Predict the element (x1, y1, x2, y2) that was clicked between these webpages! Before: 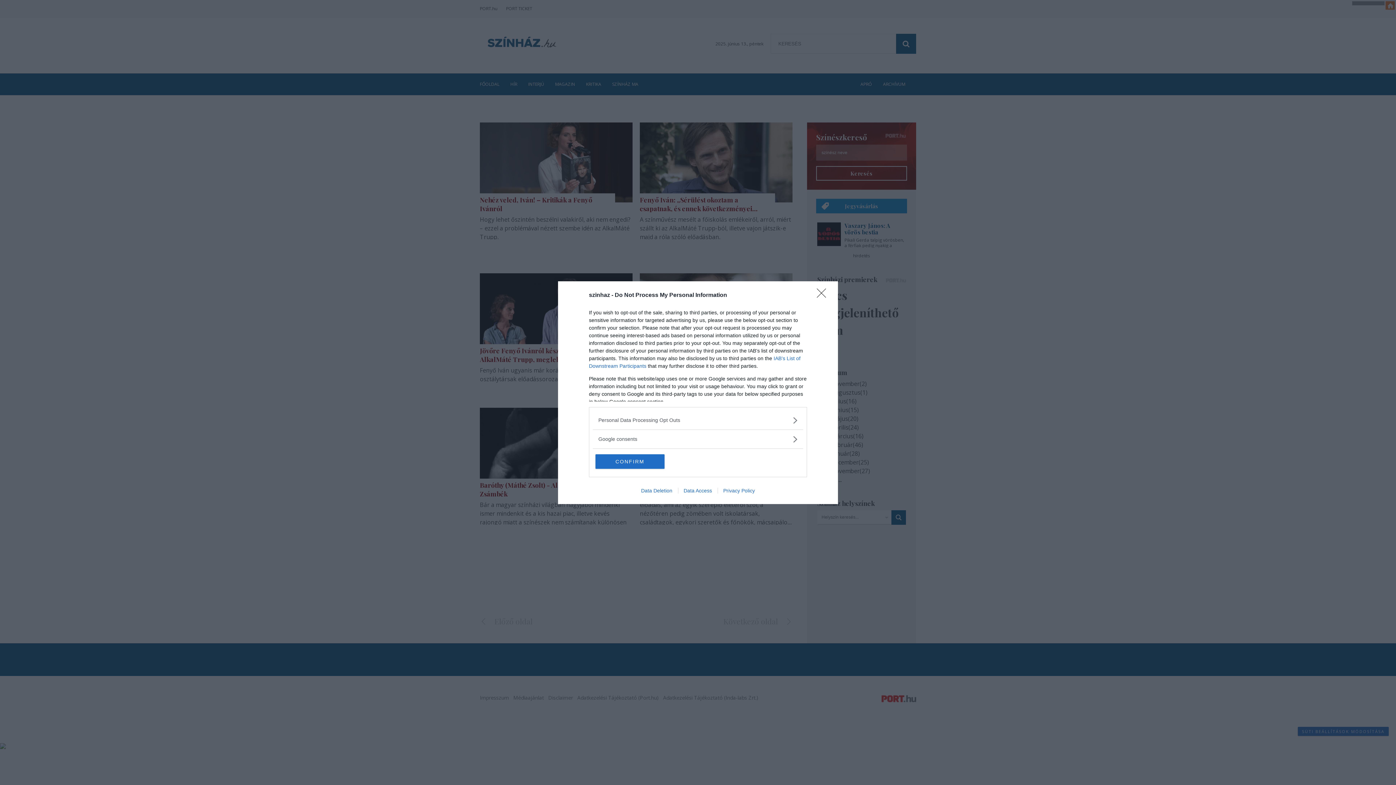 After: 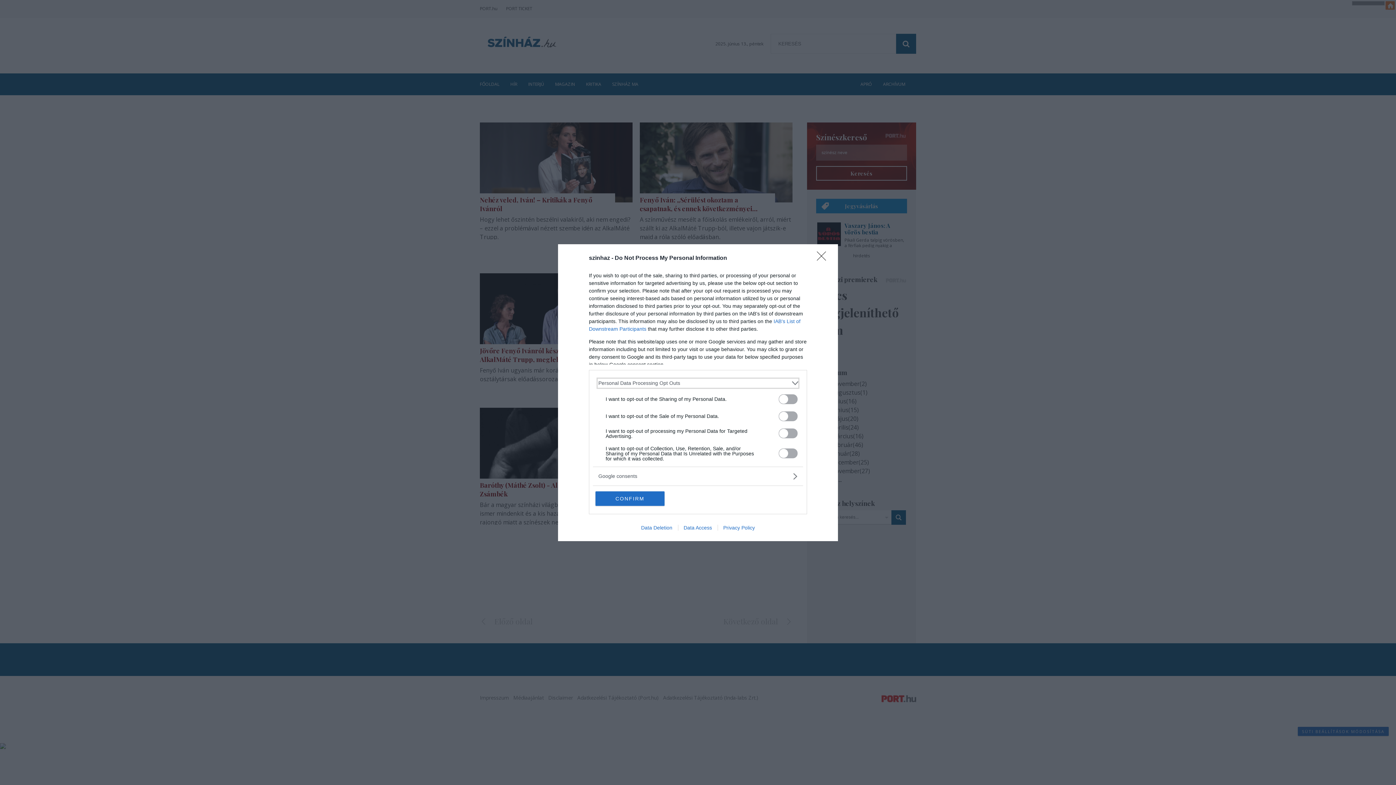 Action: bbox: (598, 416, 797, 424) label: Opt-Outs